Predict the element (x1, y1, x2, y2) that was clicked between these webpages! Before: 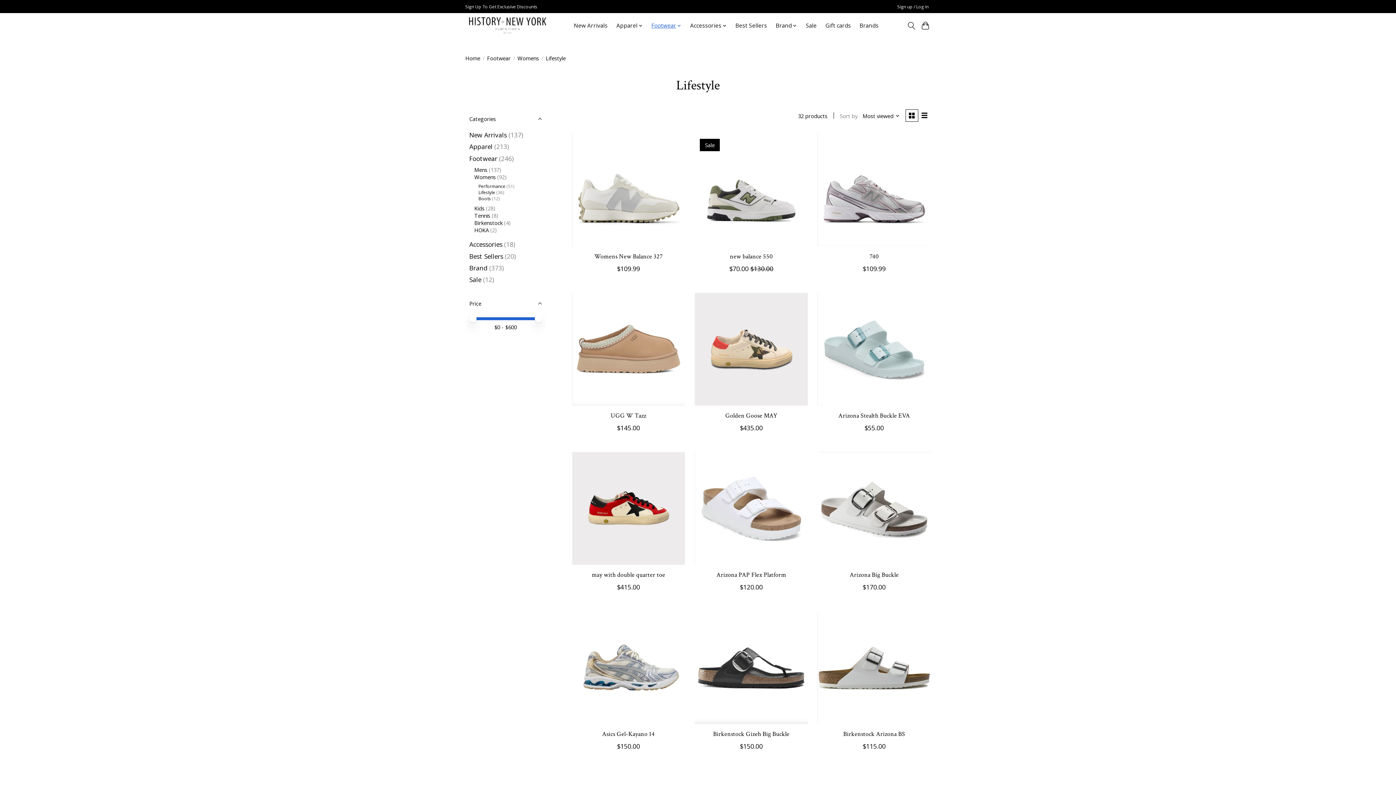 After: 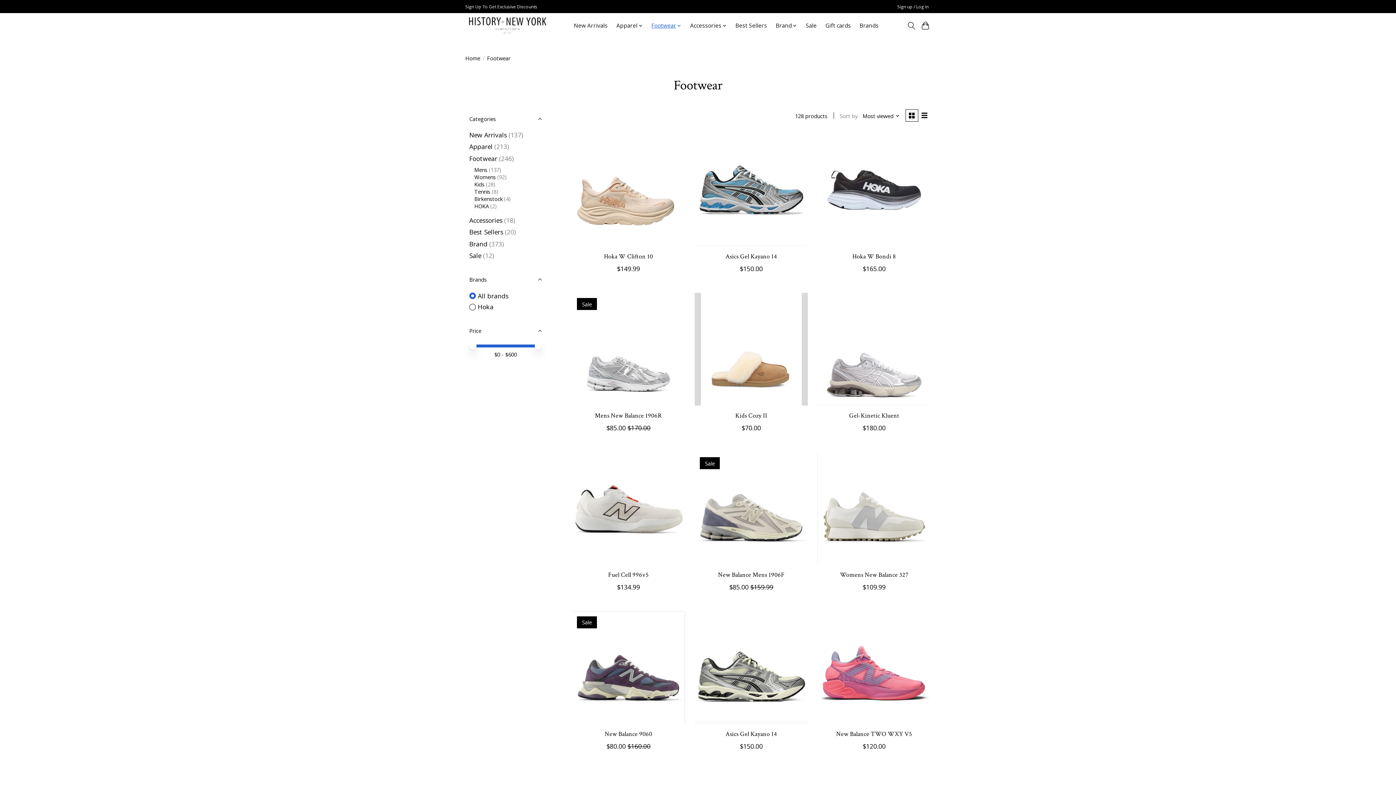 Action: label: Footwear bbox: (648, 20, 684, 31)